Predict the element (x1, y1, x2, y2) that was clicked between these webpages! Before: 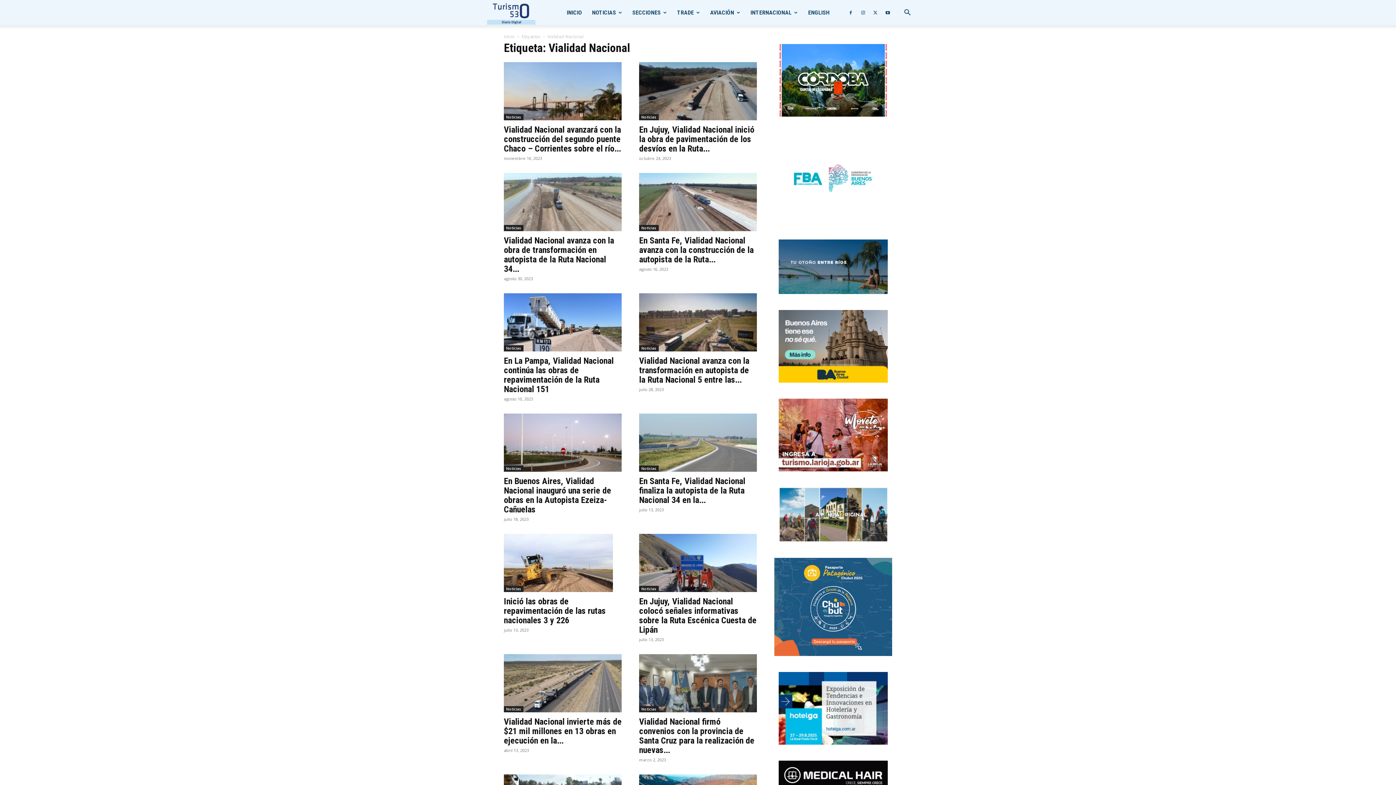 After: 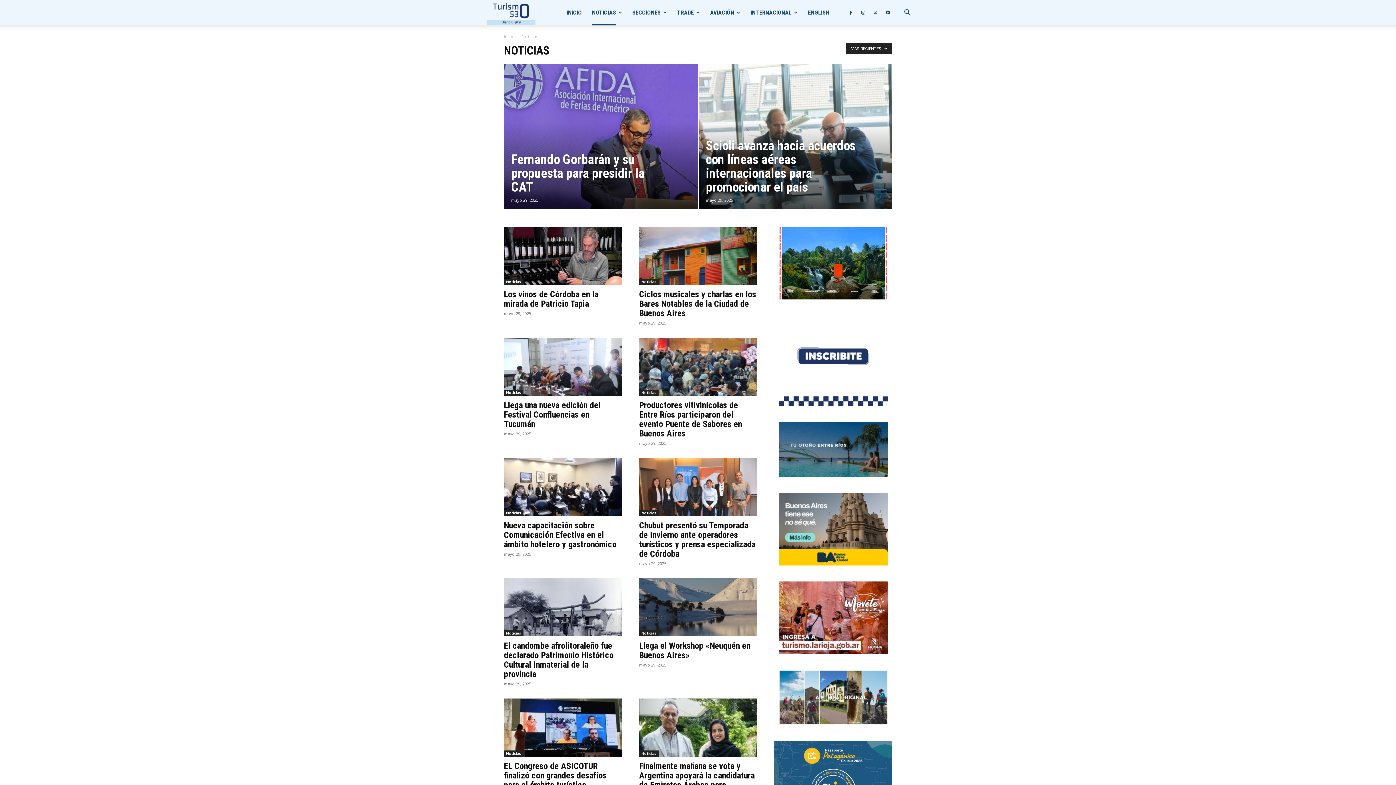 Action: bbox: (504, 586, 523, 592) label: Noticias